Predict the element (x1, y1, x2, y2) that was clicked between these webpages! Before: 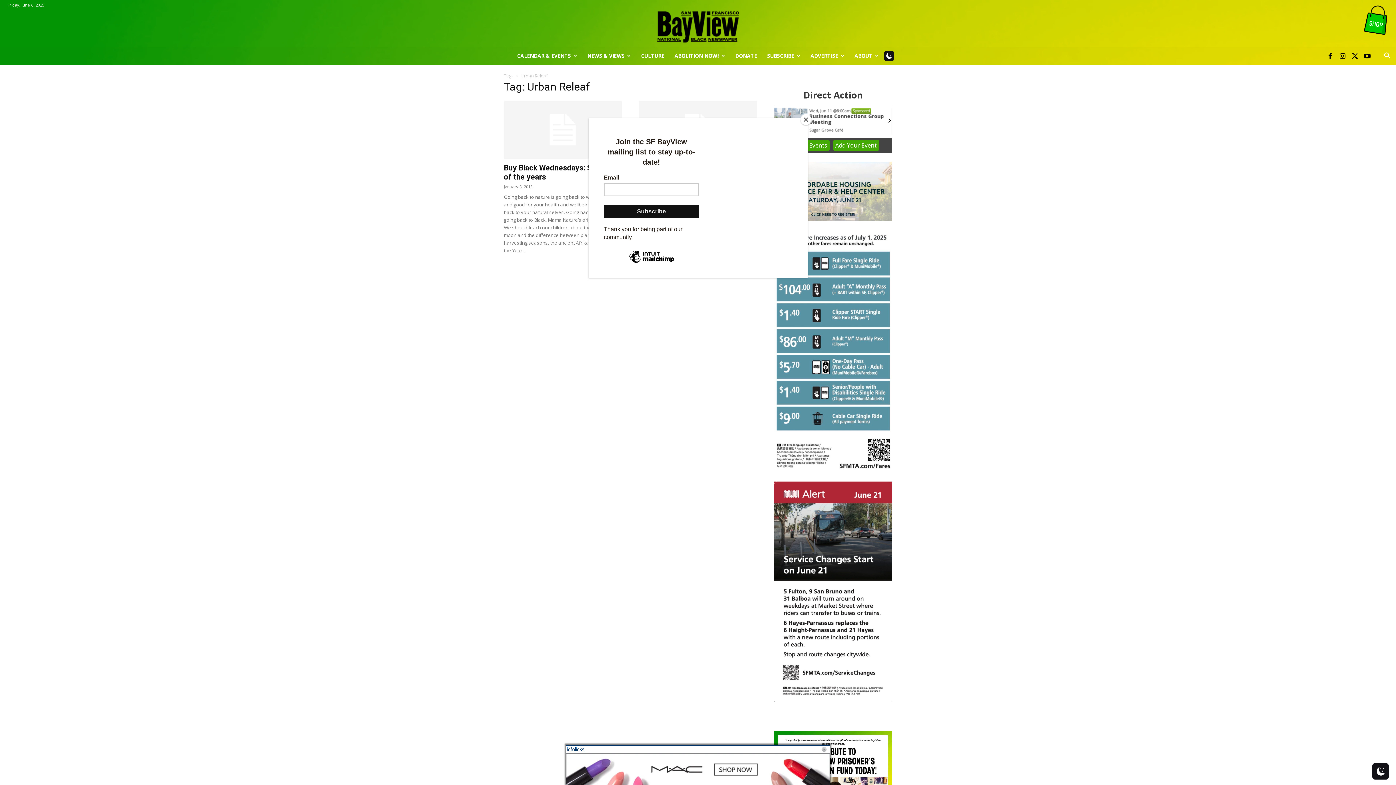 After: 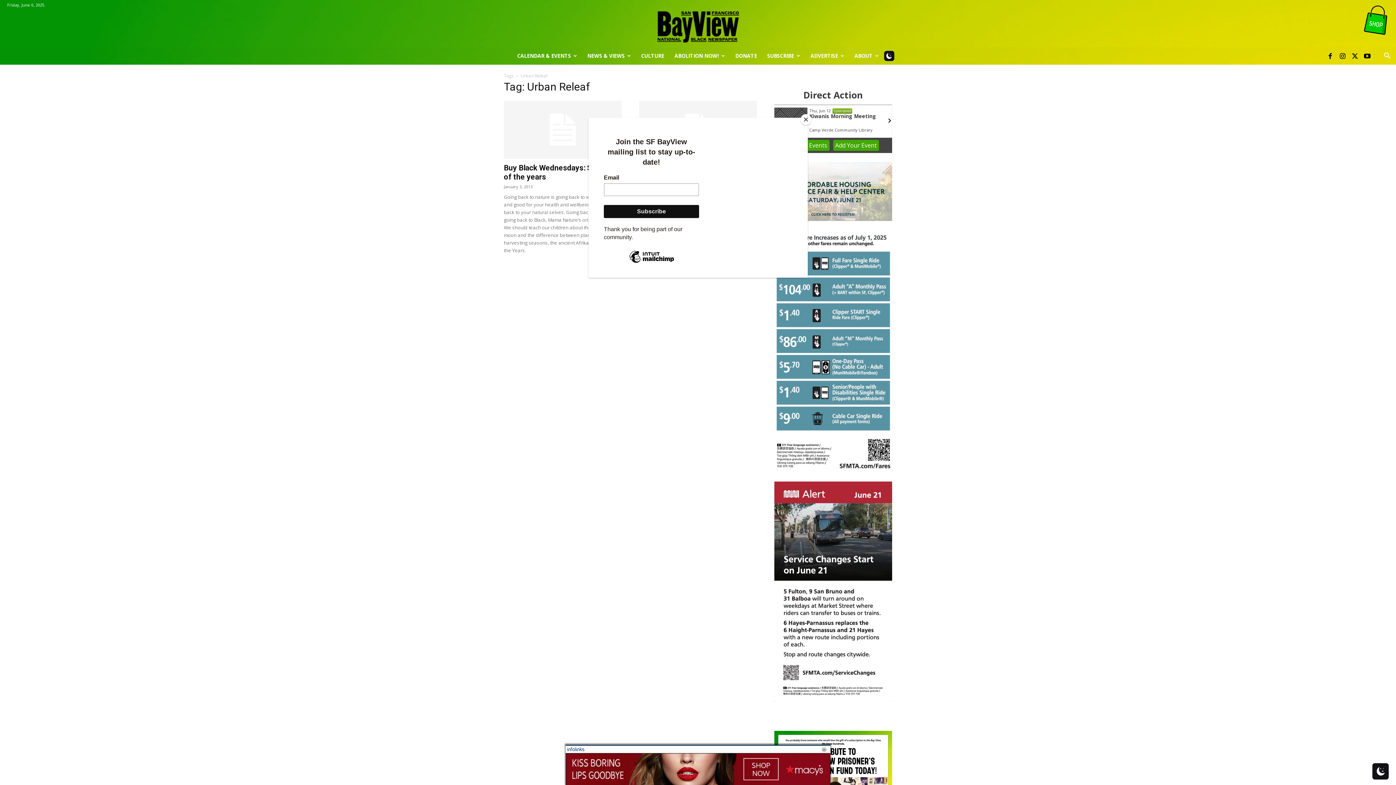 Action: bbox: (1360, 3, 1393, 37)